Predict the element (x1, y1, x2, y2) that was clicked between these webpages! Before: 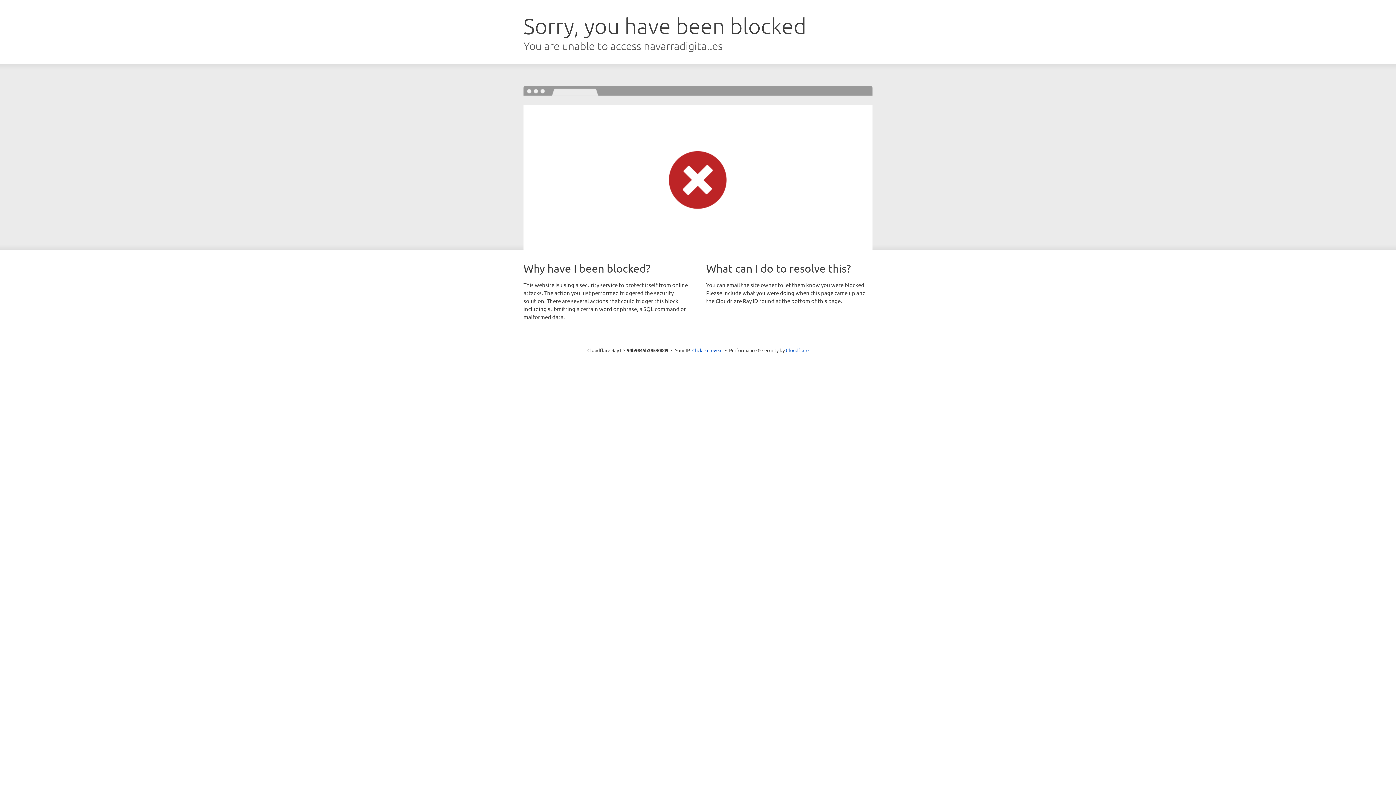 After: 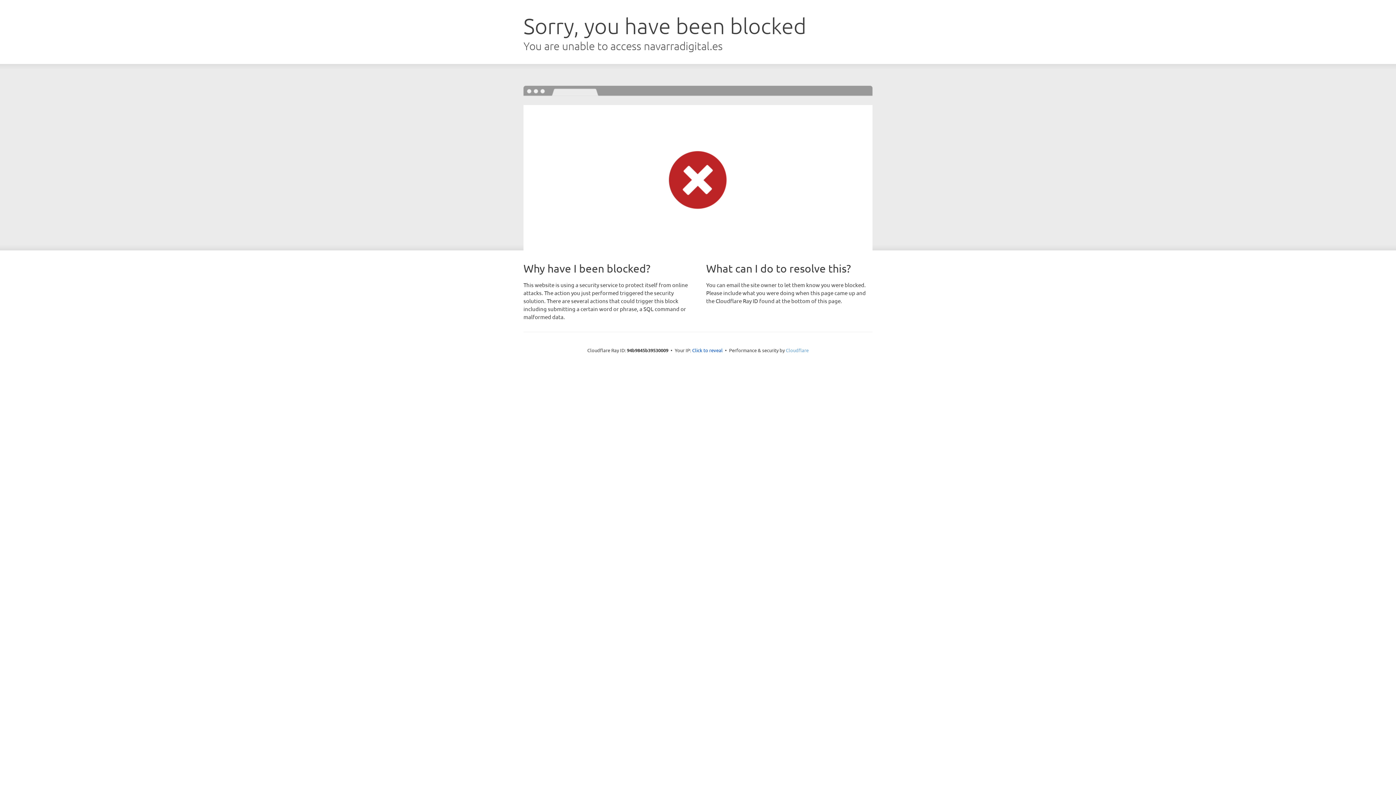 Action: label: Cloudflare bbox: (786, 347, 808, 353)